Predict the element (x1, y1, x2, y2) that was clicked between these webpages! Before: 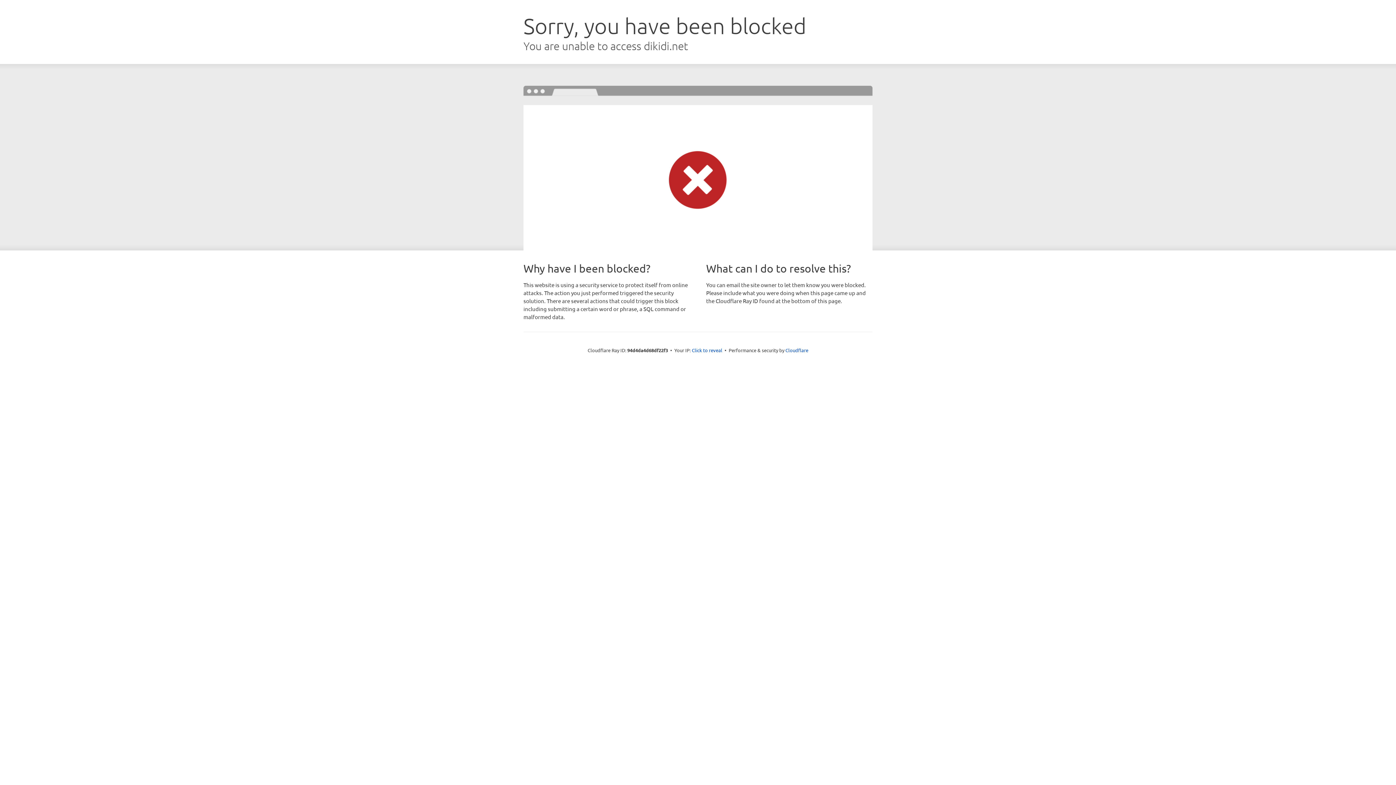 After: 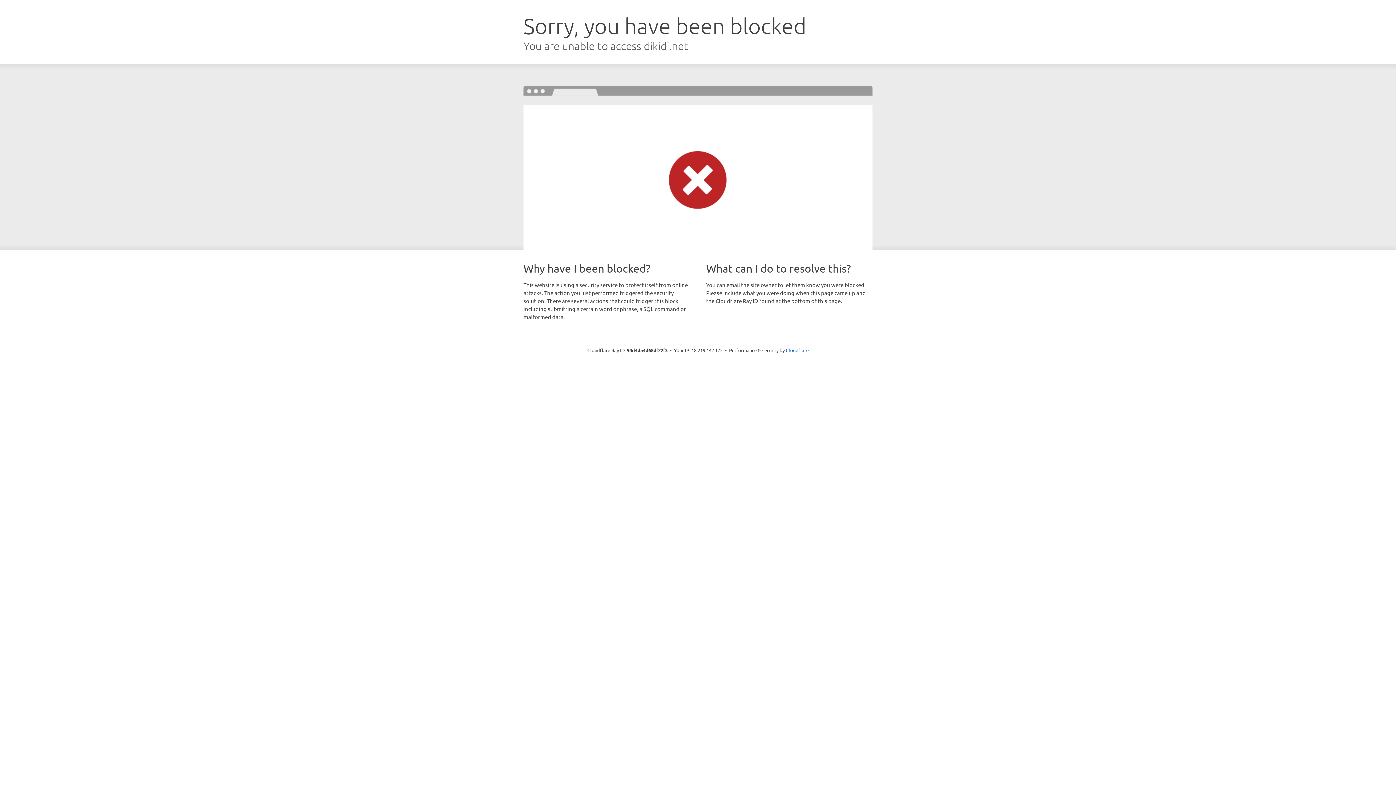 Action: bbox: (692, 346, 722, 353) label: Click to reveal